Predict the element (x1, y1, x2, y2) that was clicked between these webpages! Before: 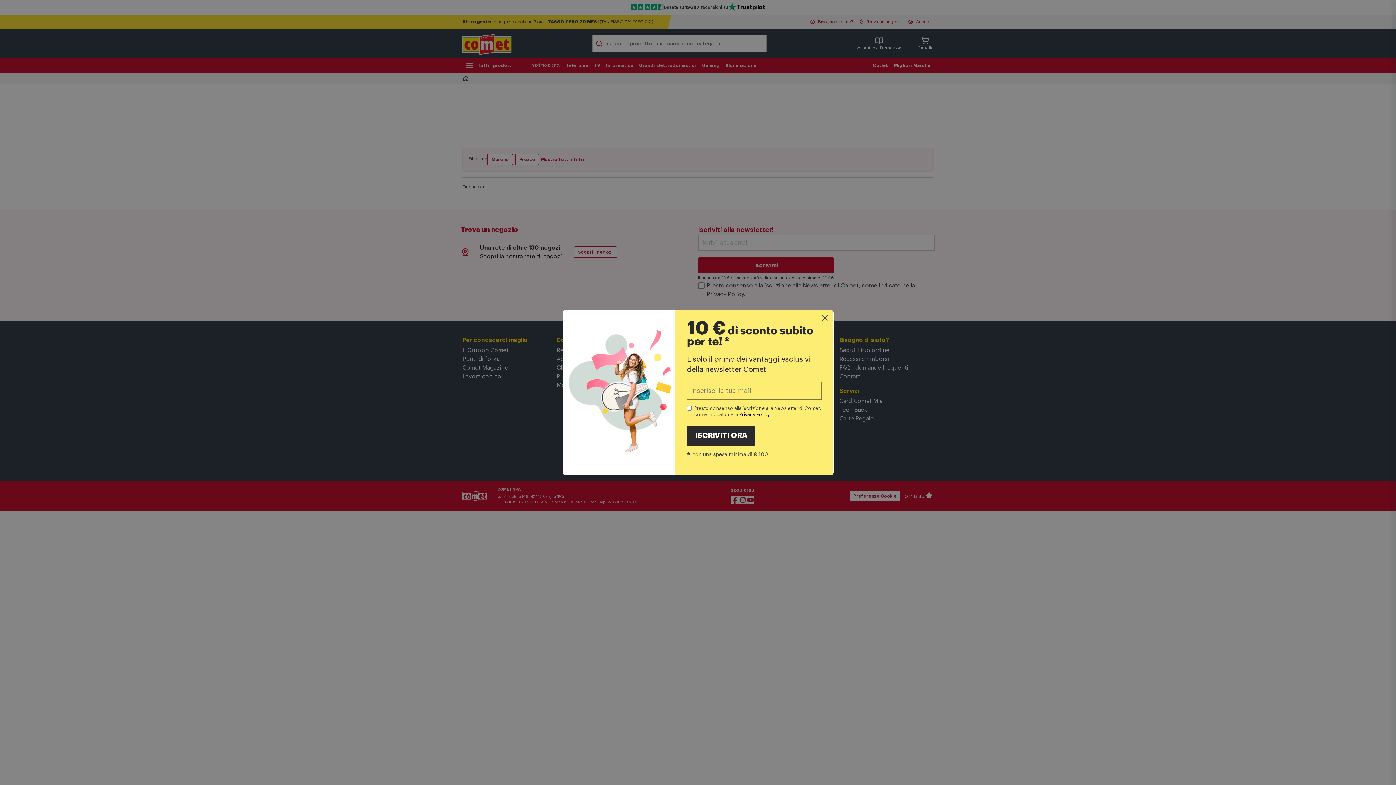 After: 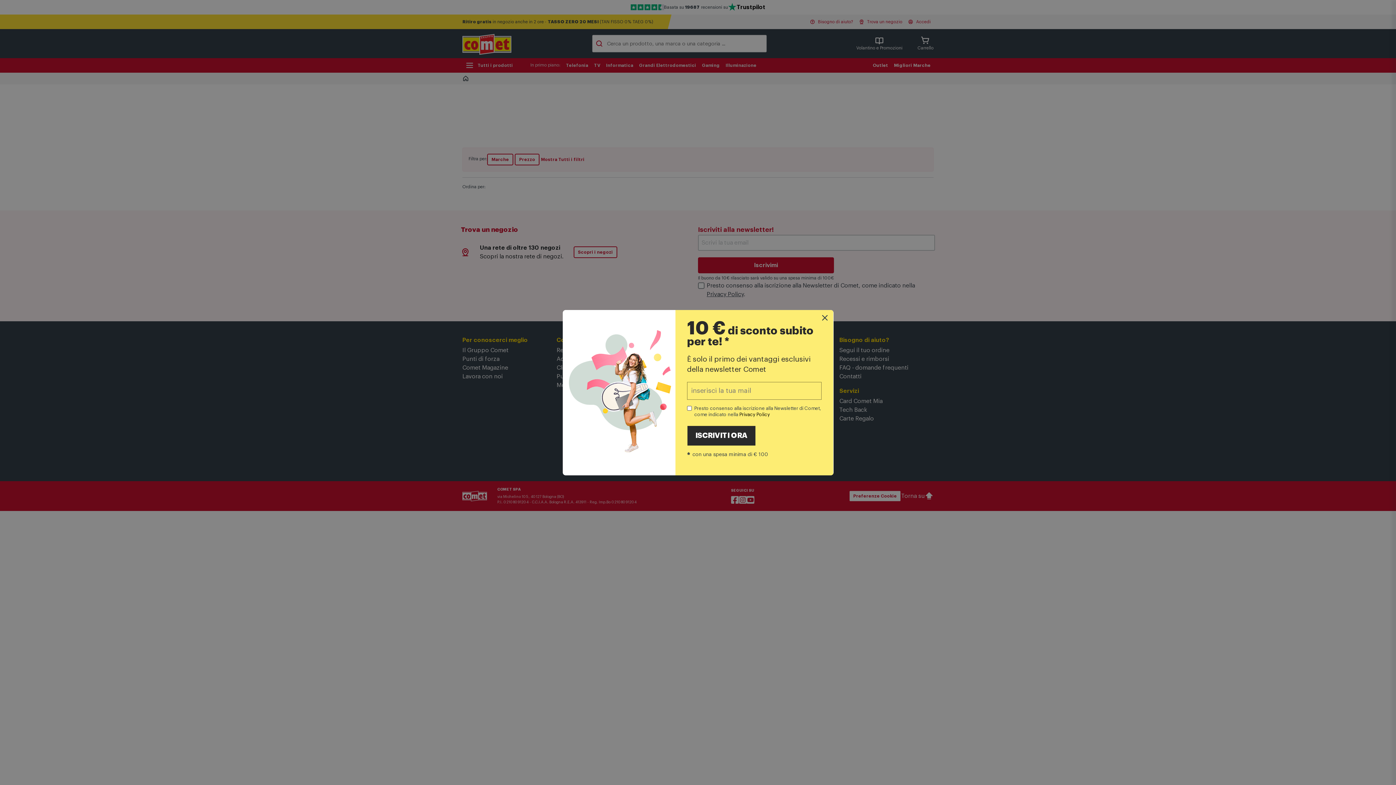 Action: bbox: (739, 412, 770, 416) label: Privacy Policy